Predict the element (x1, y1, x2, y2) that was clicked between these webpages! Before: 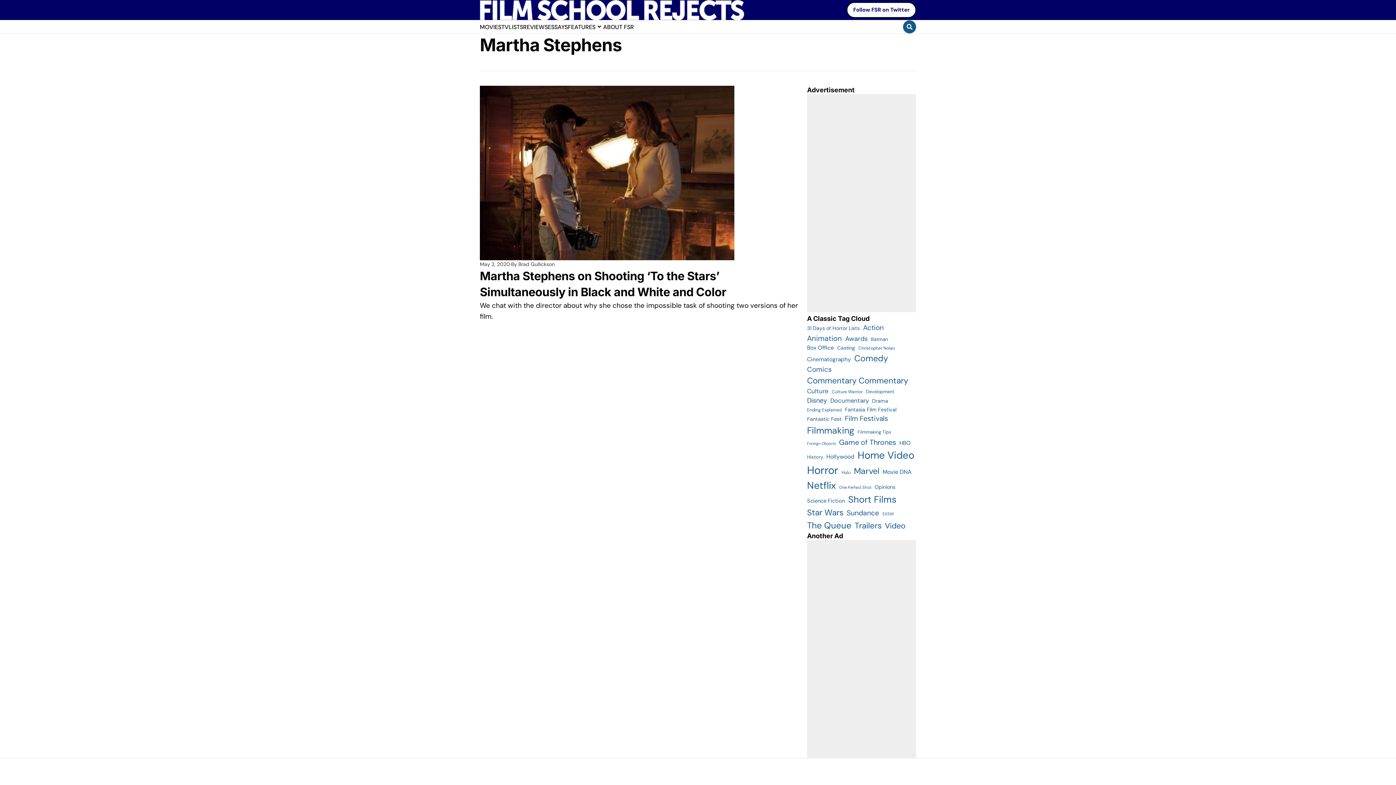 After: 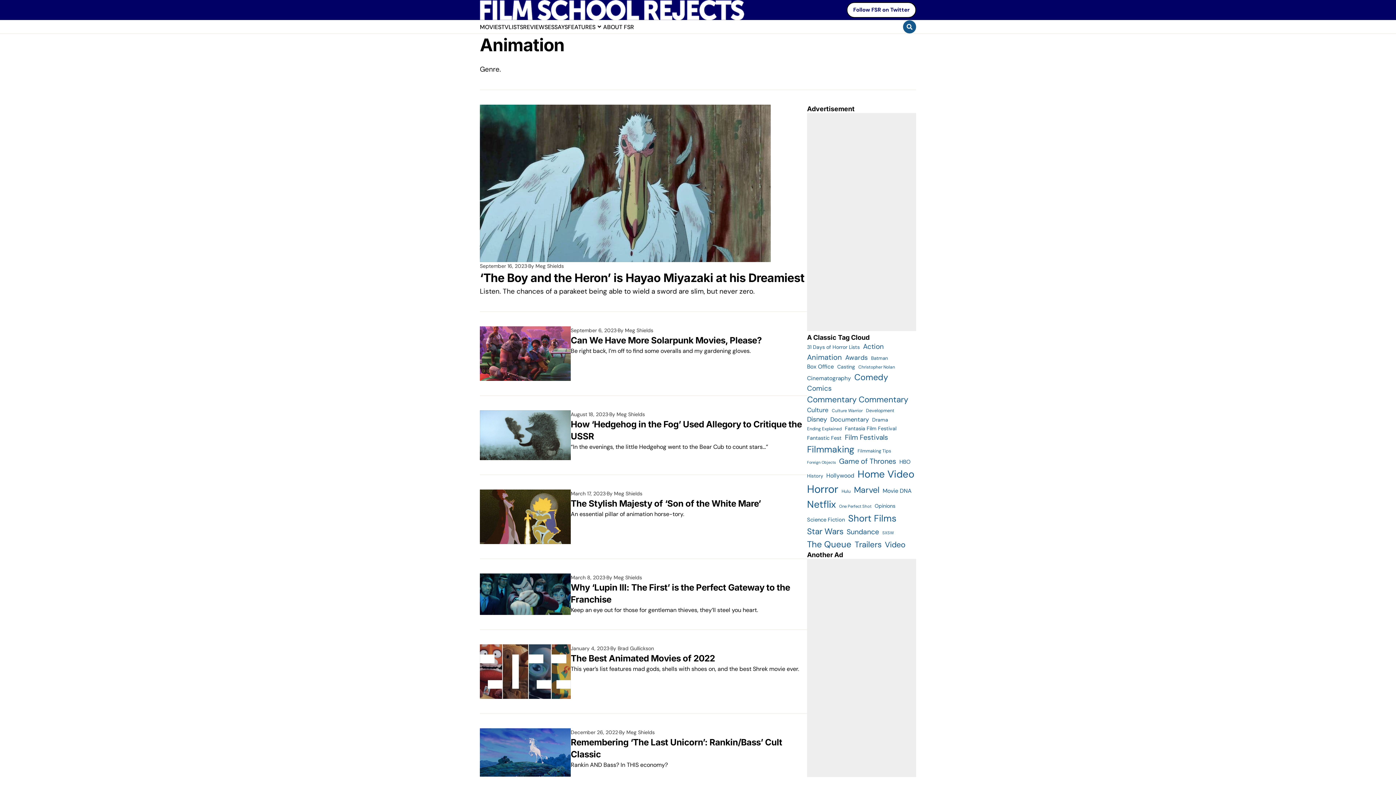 Action: label: Animation (354 items) bbox: (807, 333, 842, 344)